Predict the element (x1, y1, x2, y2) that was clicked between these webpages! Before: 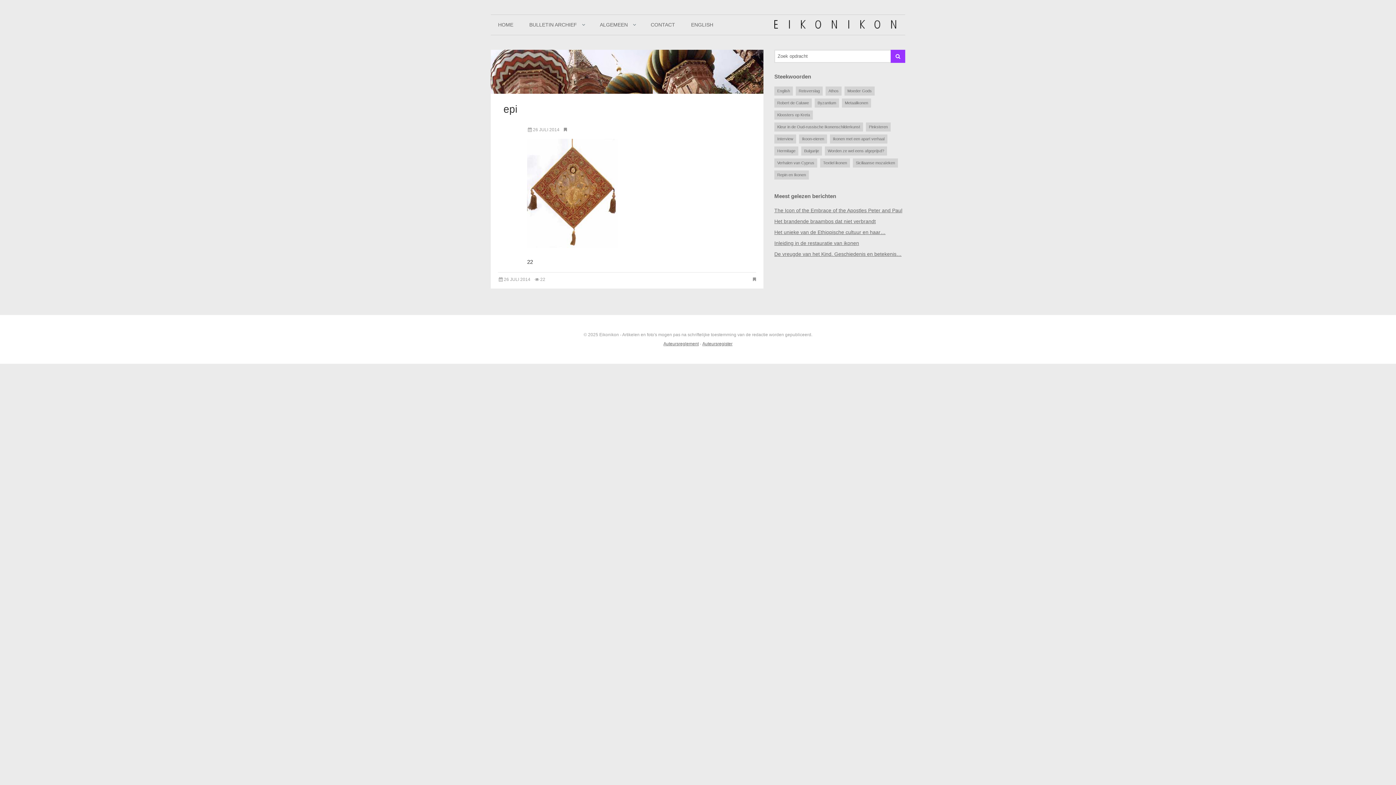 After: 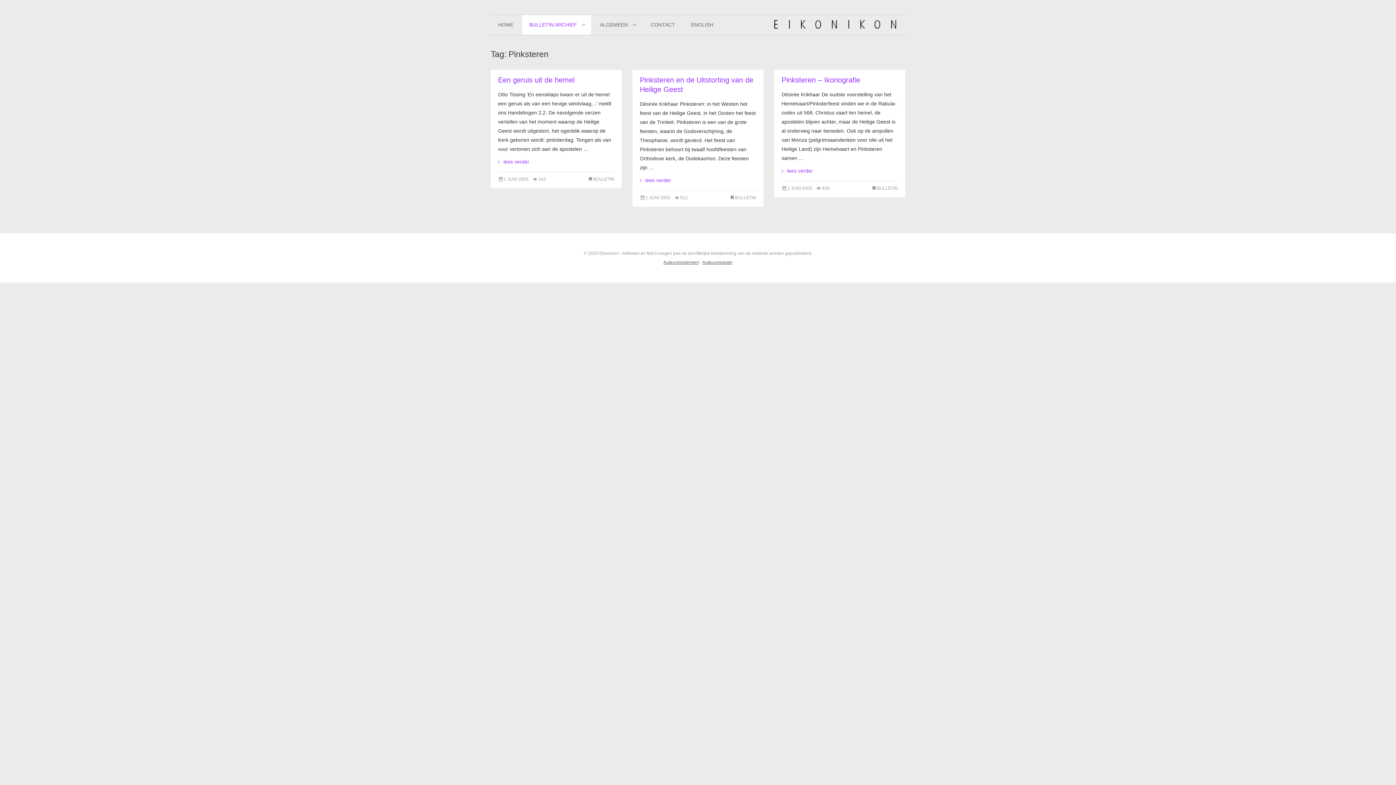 Action: label: Pinksteren bbox: (866, 122, 890, 131)